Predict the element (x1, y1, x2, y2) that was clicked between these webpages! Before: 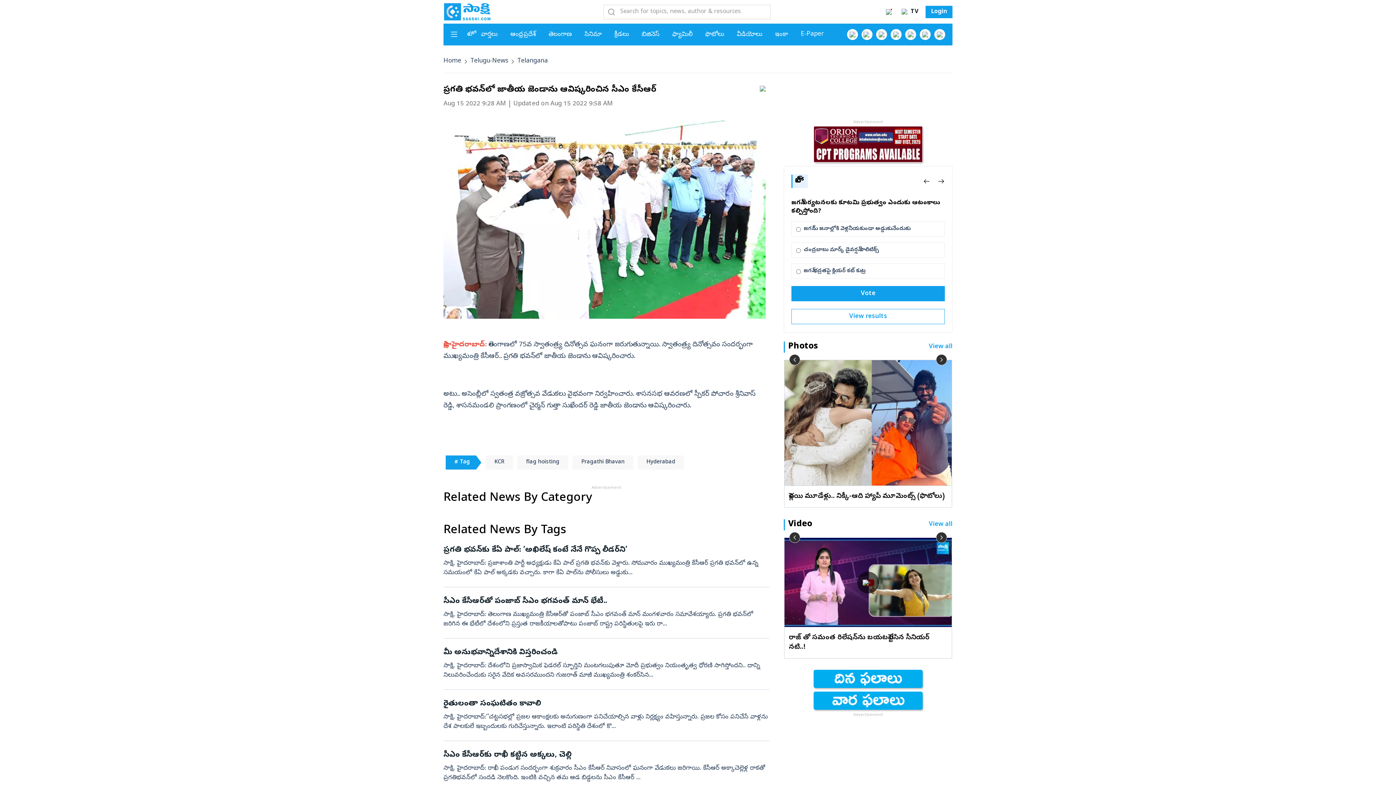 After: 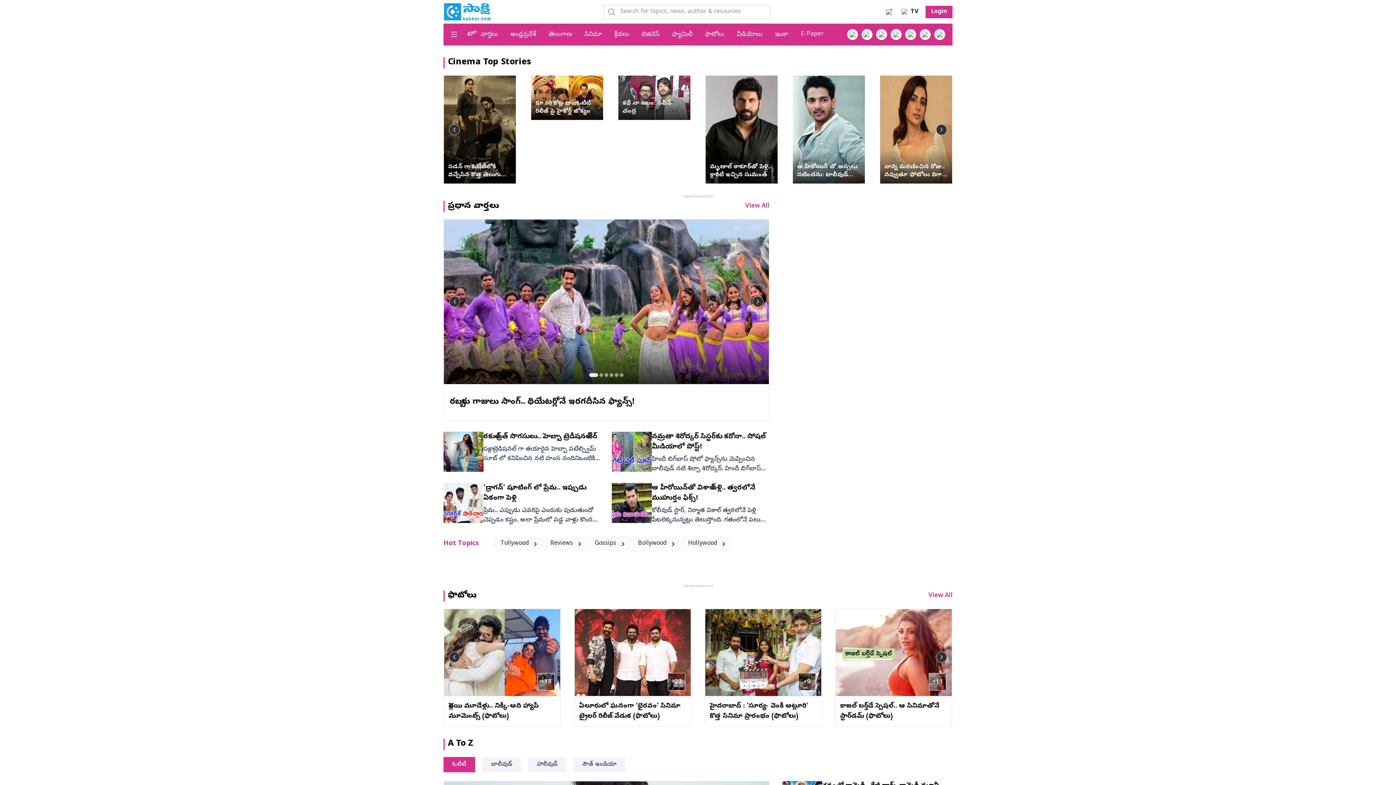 Action: bbox: (584, 30, 601, 38) label: సినిమా